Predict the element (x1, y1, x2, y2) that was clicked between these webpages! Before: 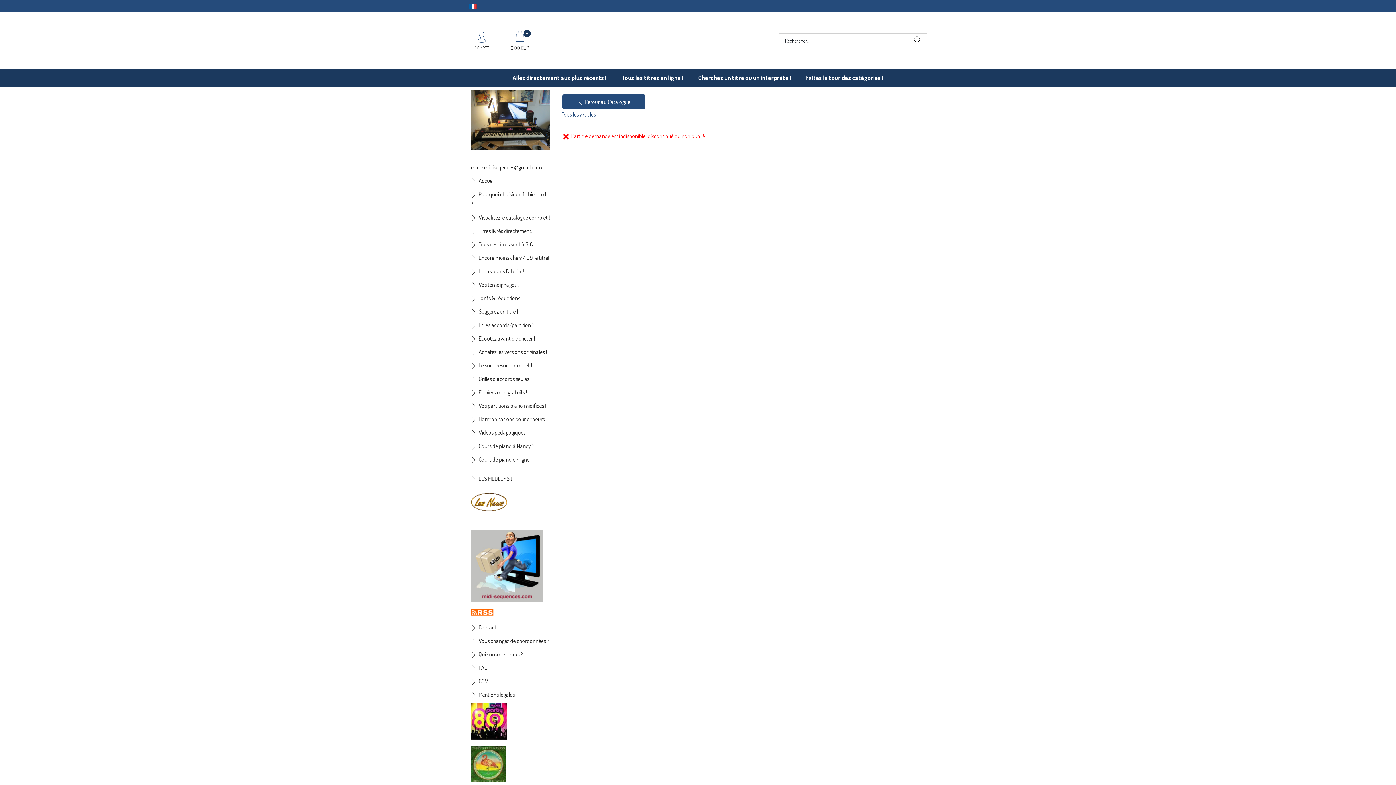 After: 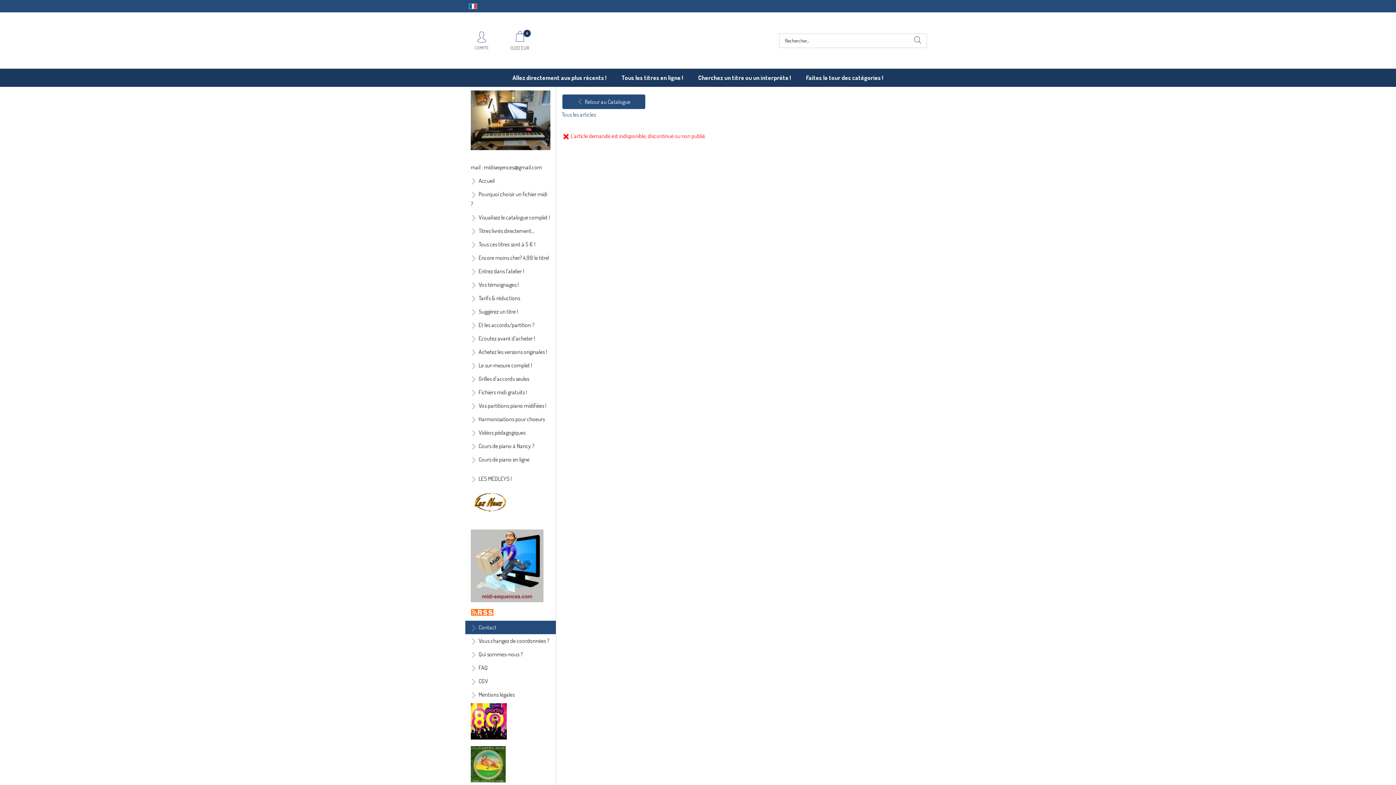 Action: label: Contact bbox: (465, 621, 556, 634)